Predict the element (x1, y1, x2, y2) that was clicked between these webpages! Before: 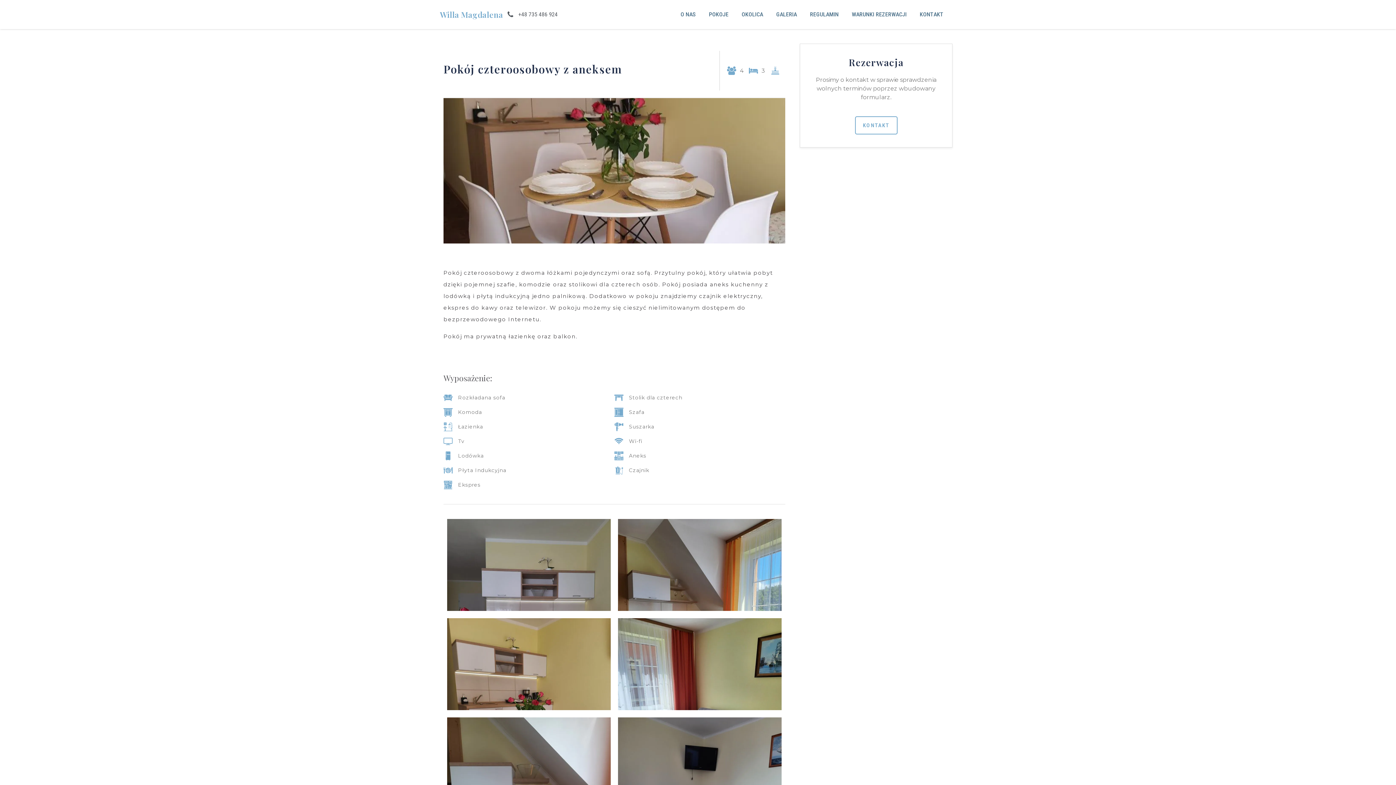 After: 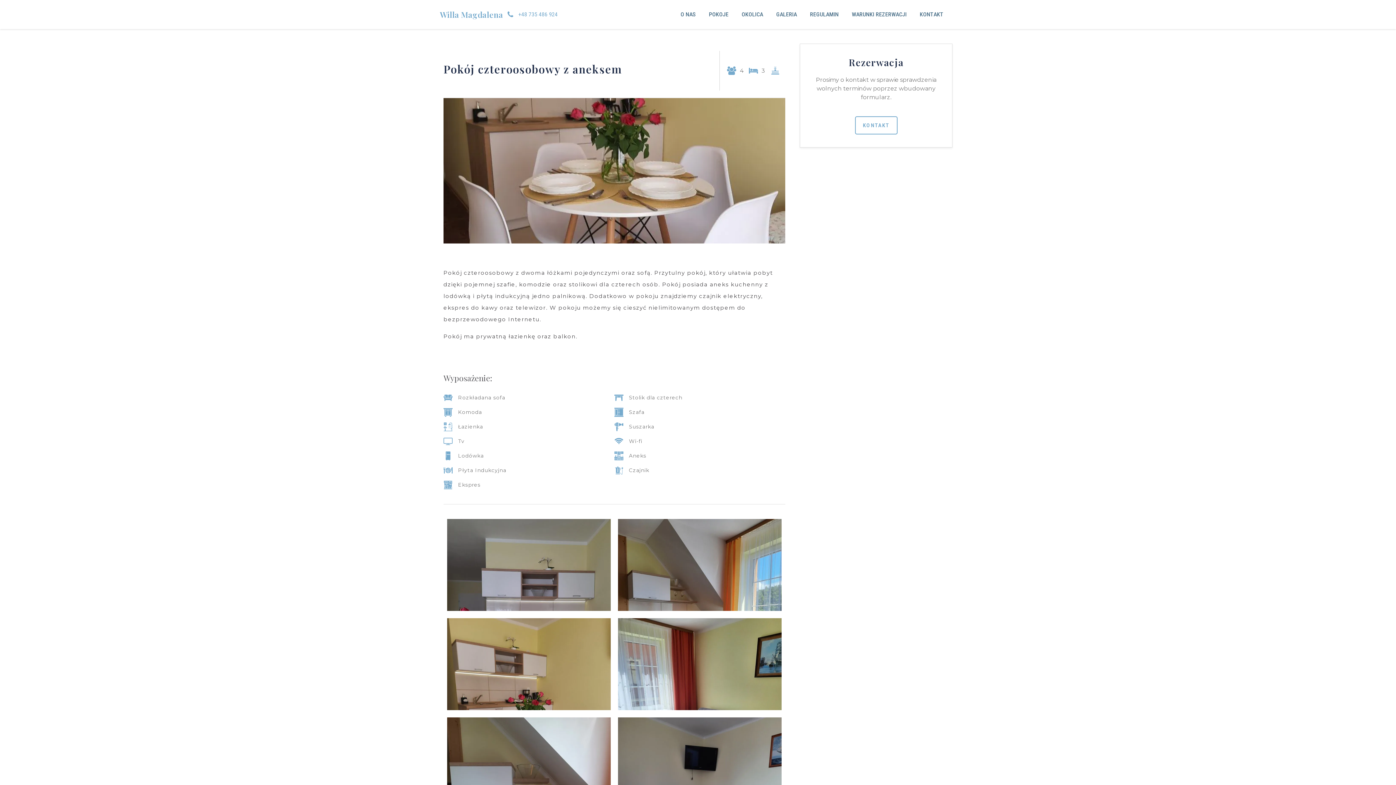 Action: bbox: (506, 2, 557, 26) label: +48 735 486 924